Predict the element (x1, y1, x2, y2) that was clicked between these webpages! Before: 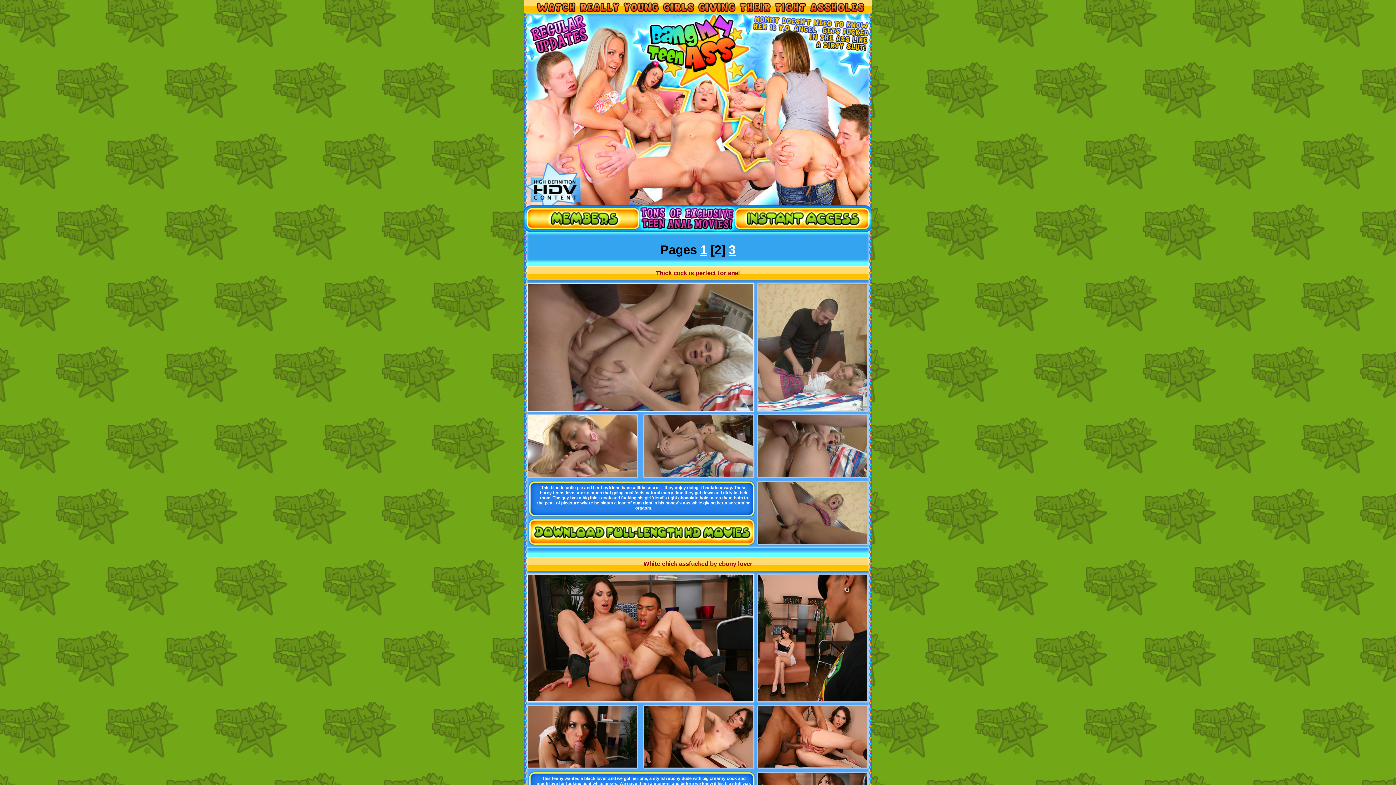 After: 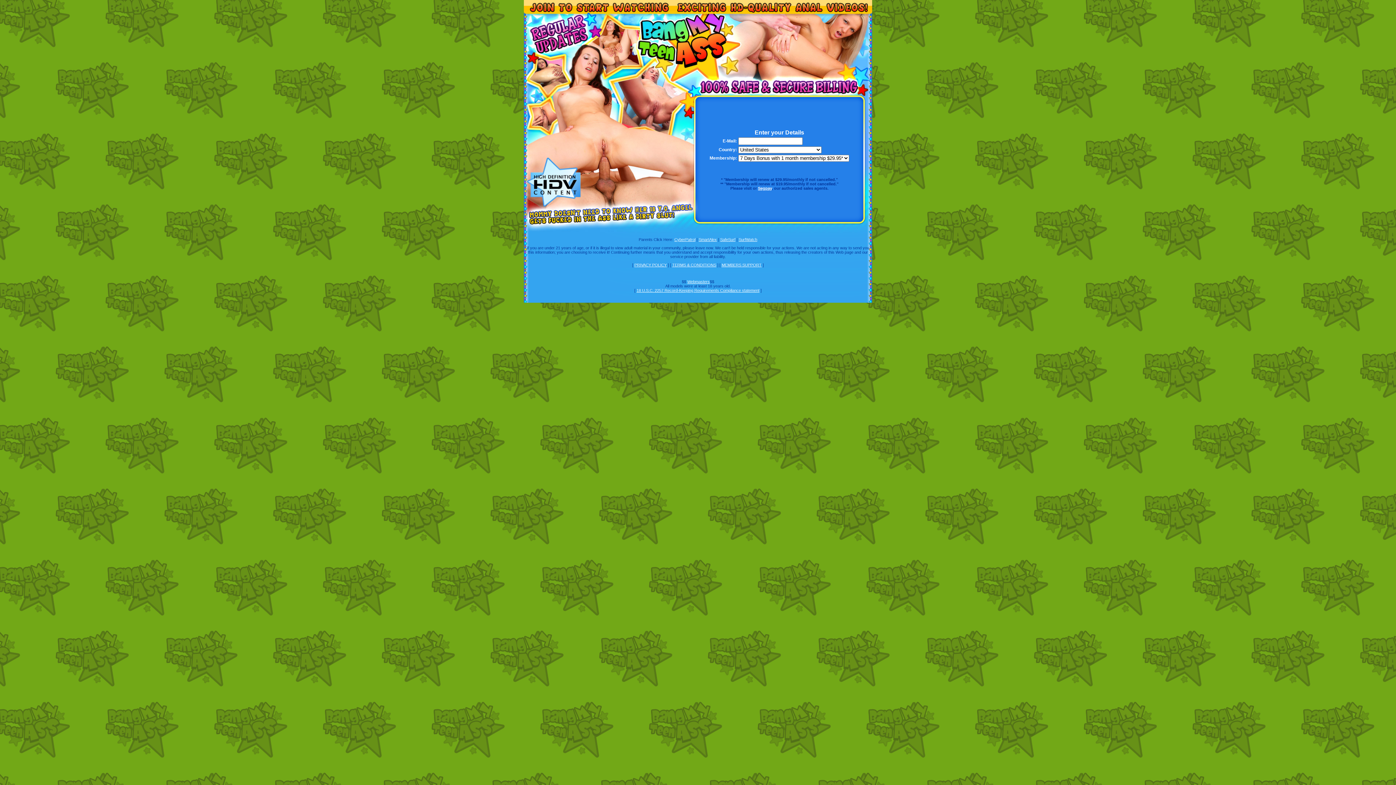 Action: bbox: (734, 226, 872, 230)